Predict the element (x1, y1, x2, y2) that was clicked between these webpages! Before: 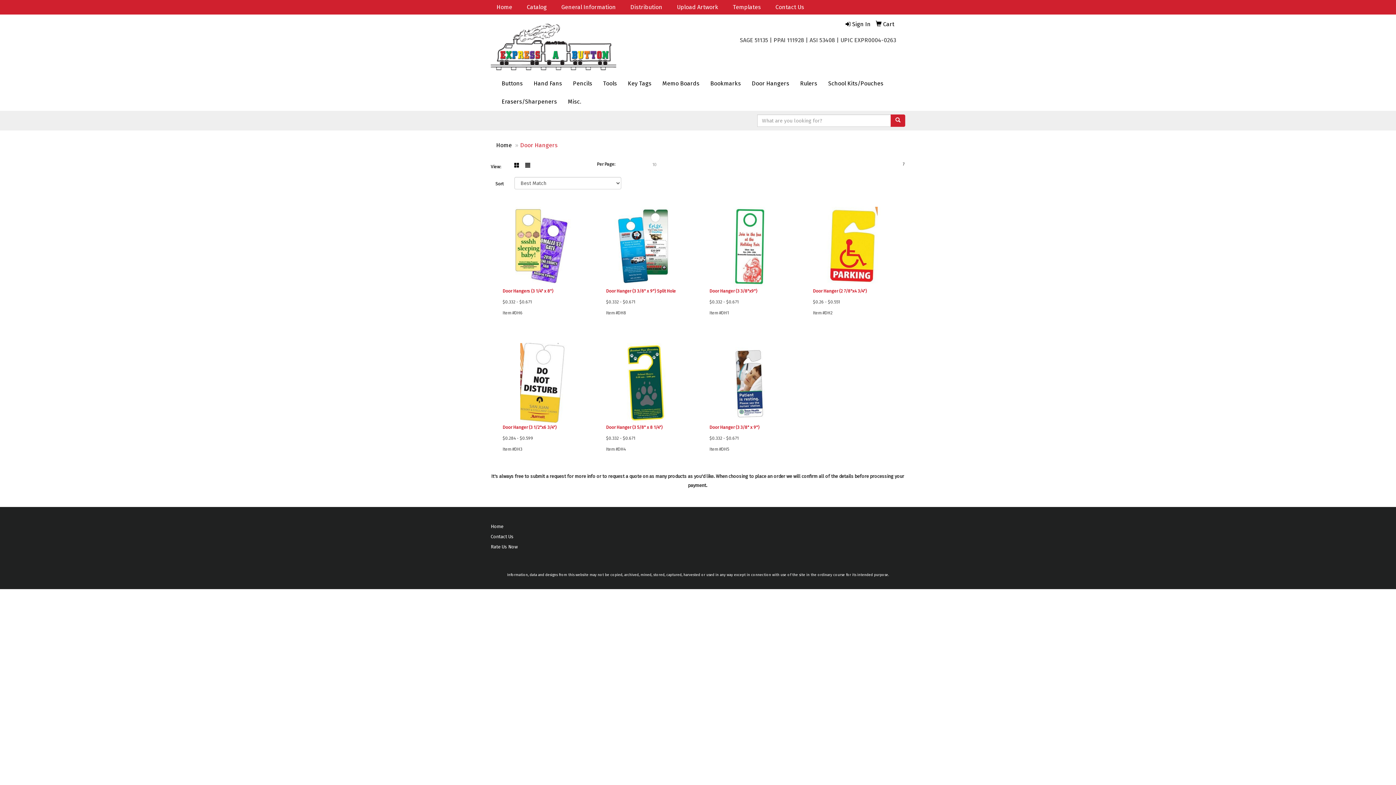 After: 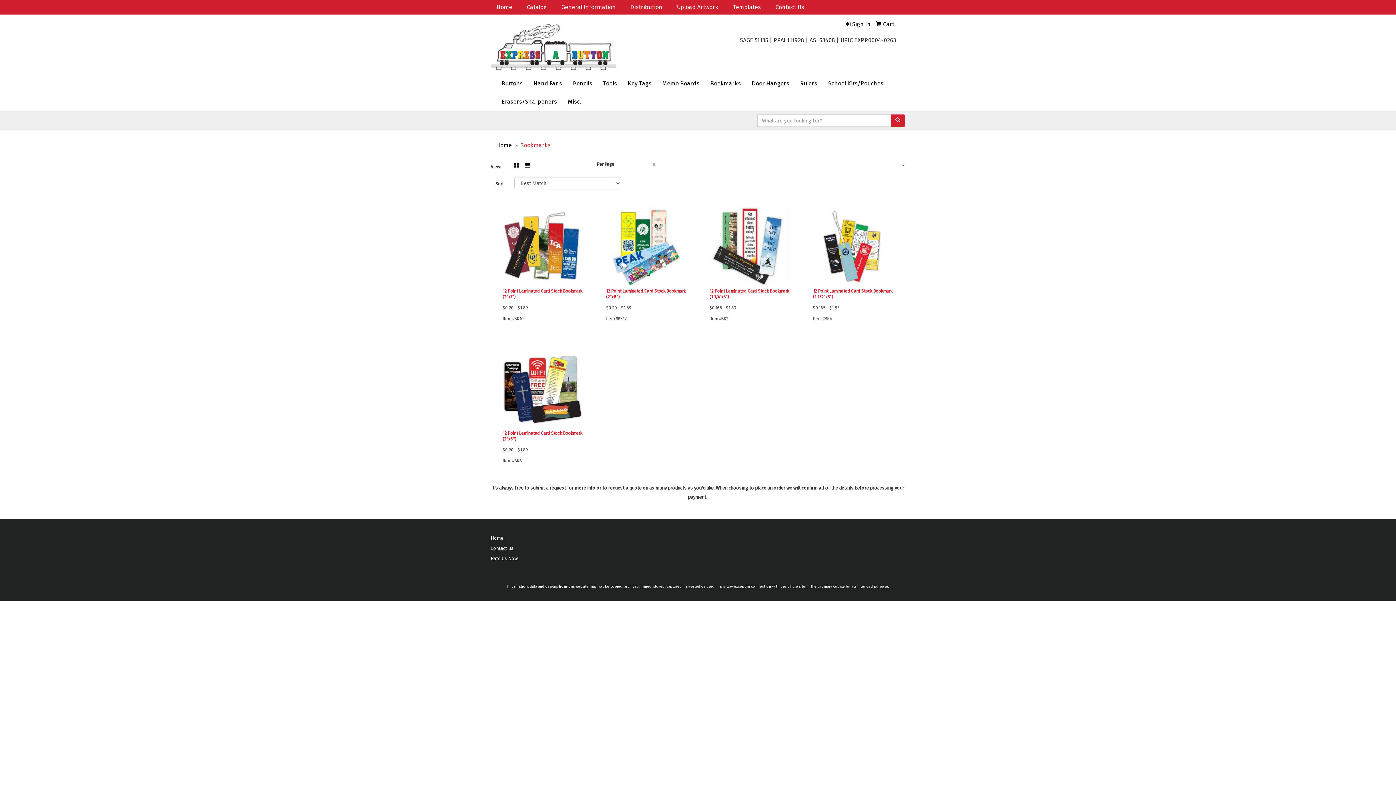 Action: label: Bookmarks bbox: (705, 74, 746, 92)